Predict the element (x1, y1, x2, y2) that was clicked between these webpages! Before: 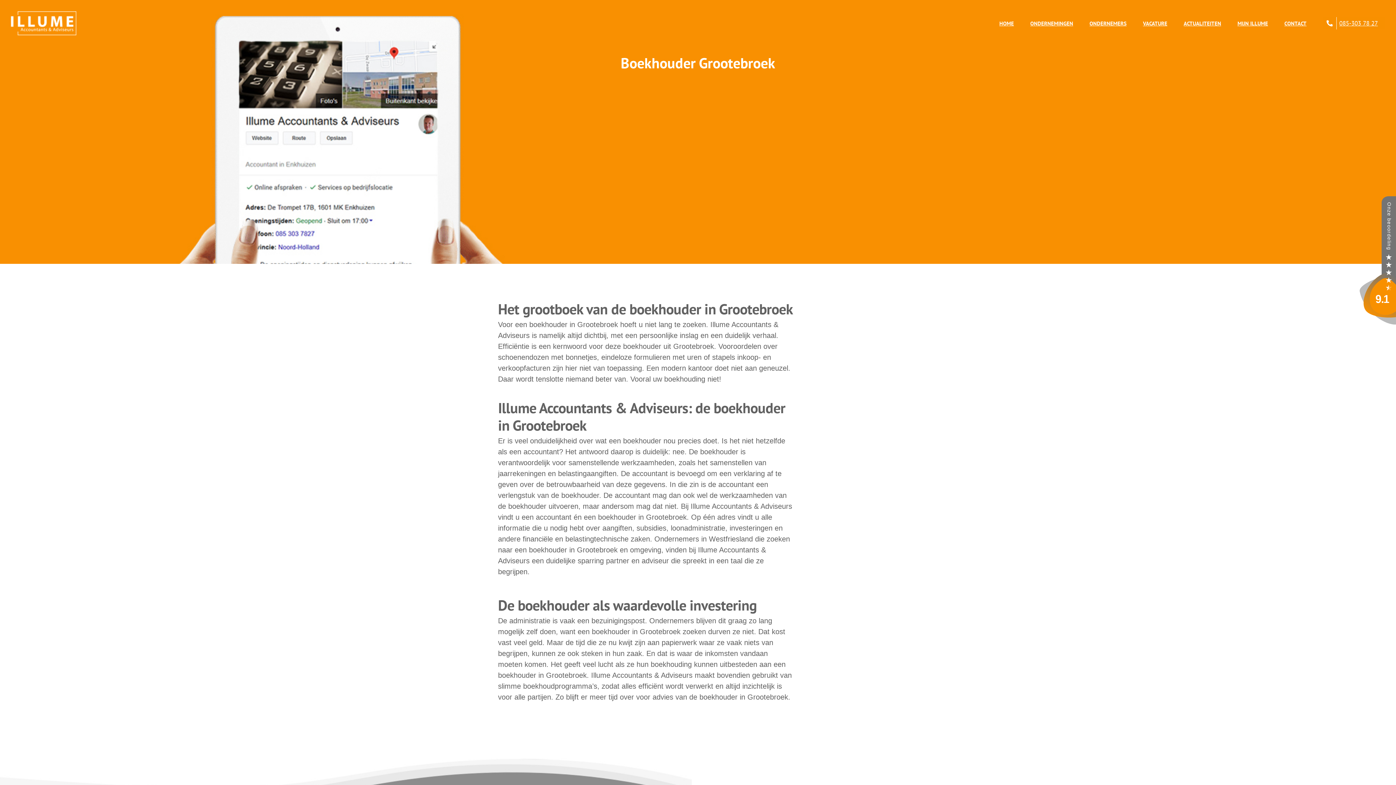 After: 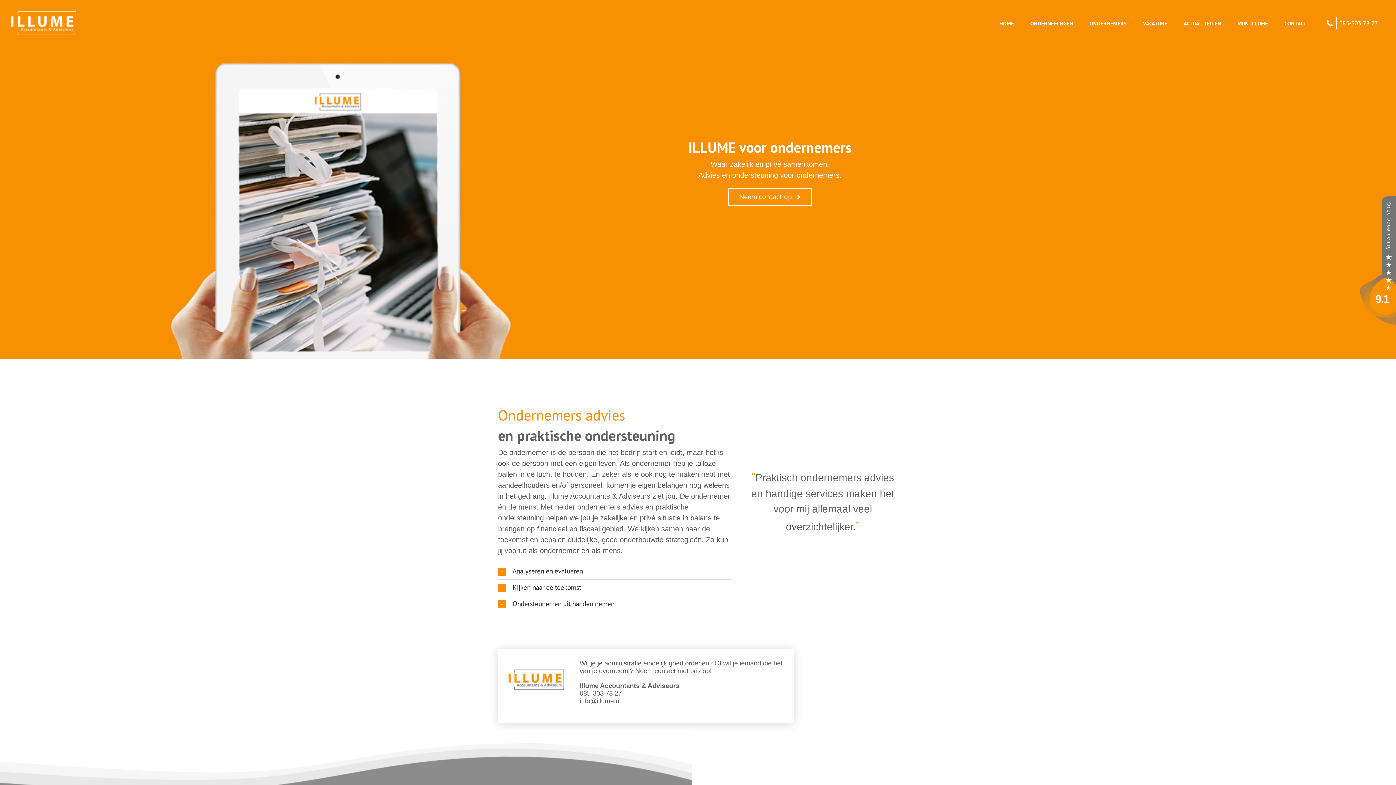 Action: label: ONDERNEMERS bbox: (1089, 0, 1126, 46)